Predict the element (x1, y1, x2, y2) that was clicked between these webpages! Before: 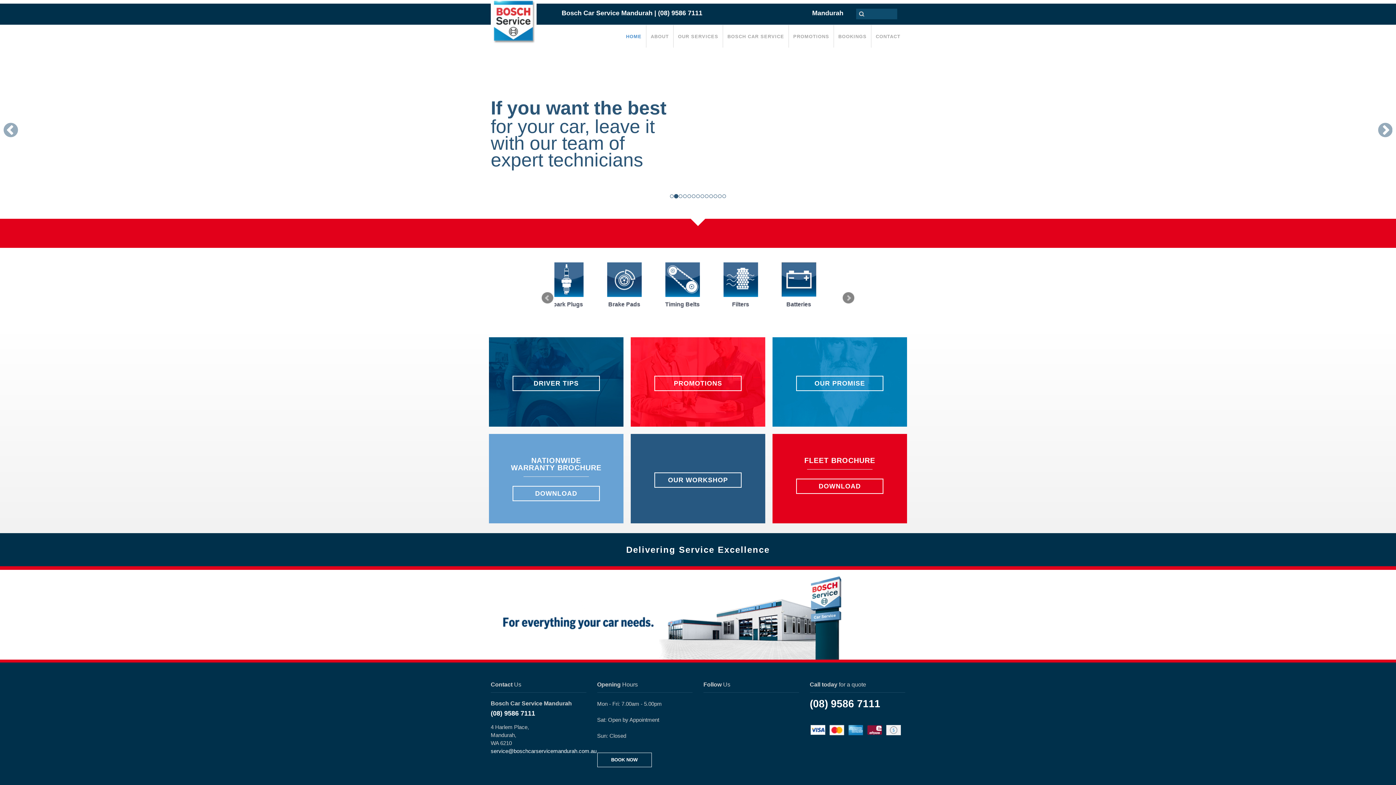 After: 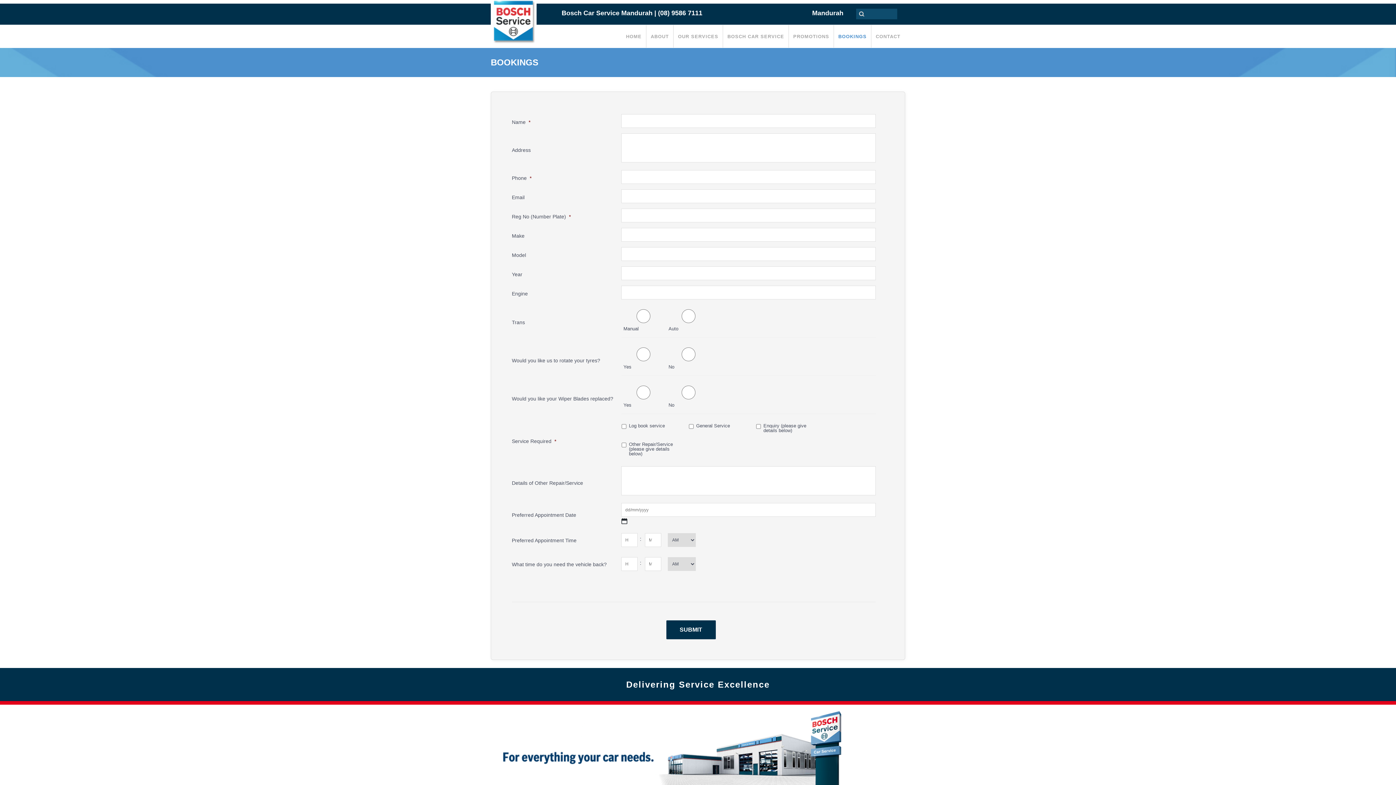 Action: label: BOOK NOW bbox: (597, 753, 651, 767)